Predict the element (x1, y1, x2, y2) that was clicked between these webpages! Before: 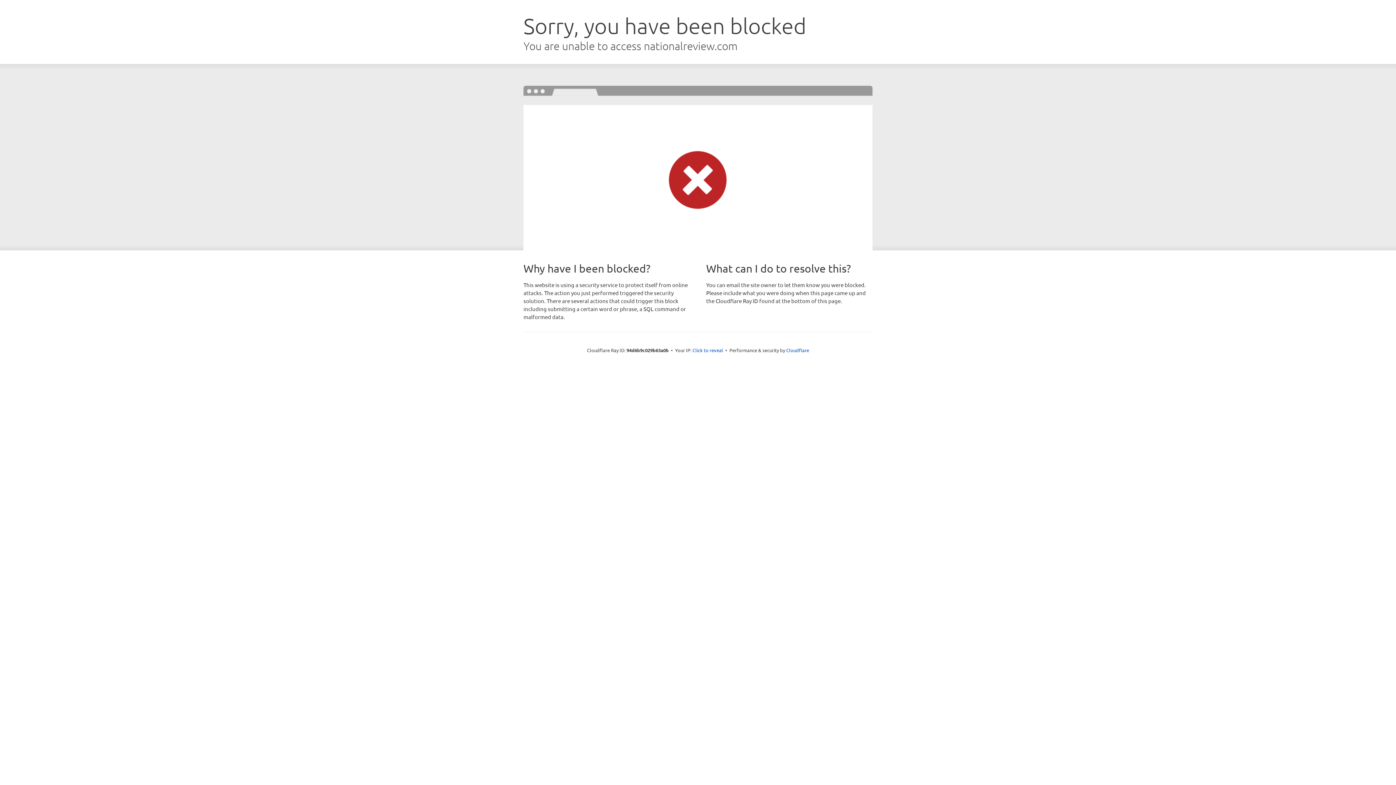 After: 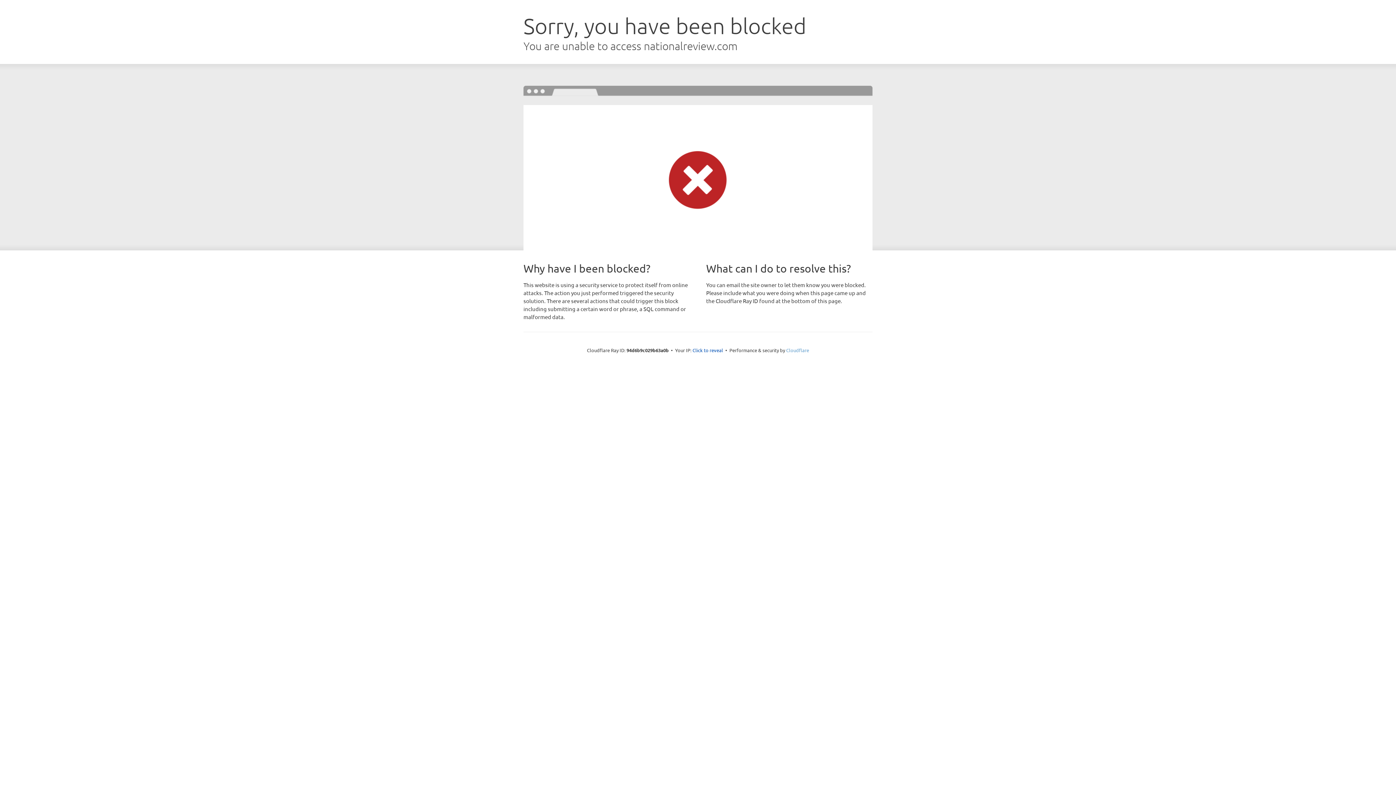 Action: bbox: (786, 347, 809, 353) label: Cloudflare